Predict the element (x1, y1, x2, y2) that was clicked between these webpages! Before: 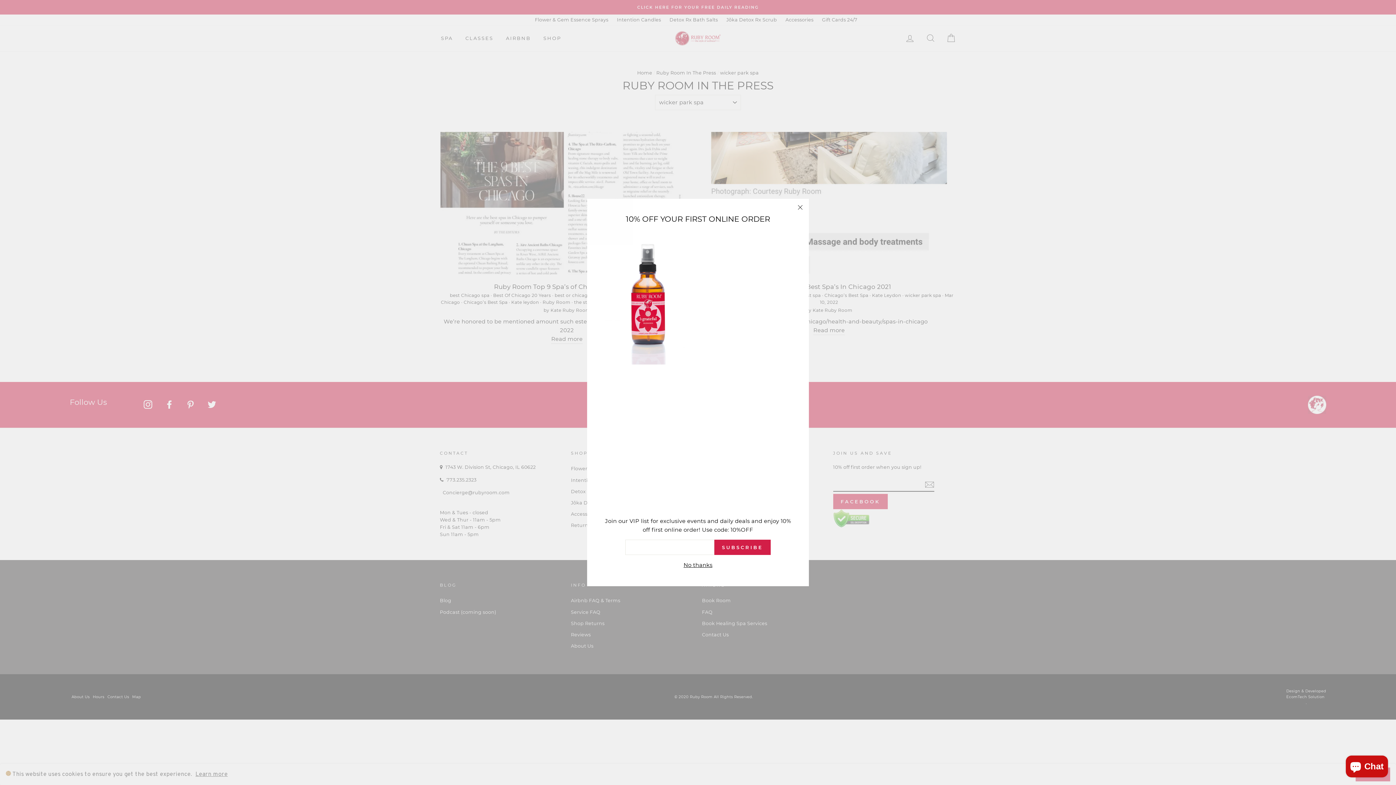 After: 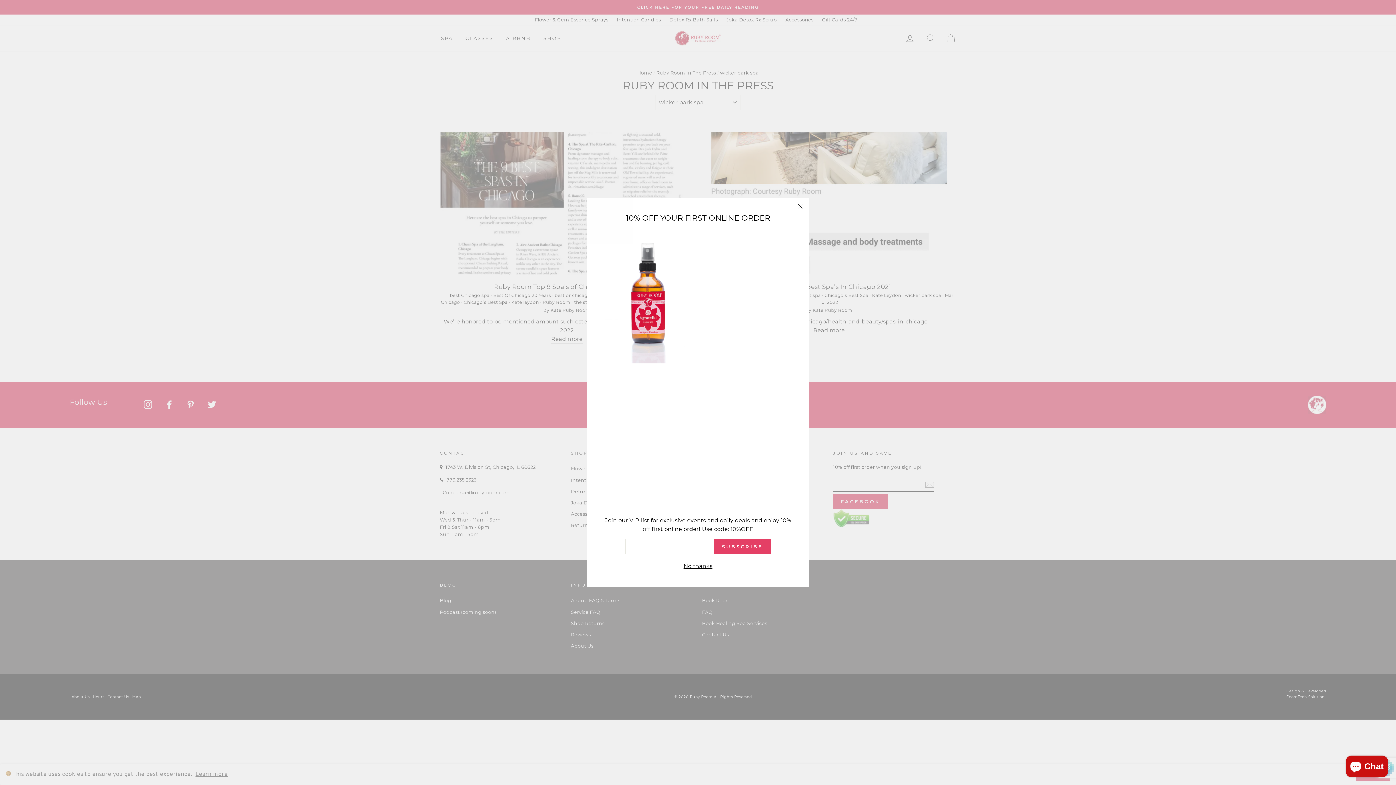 Action: bbox: (714, 540, 770, 555) label: SUBSCRIBE